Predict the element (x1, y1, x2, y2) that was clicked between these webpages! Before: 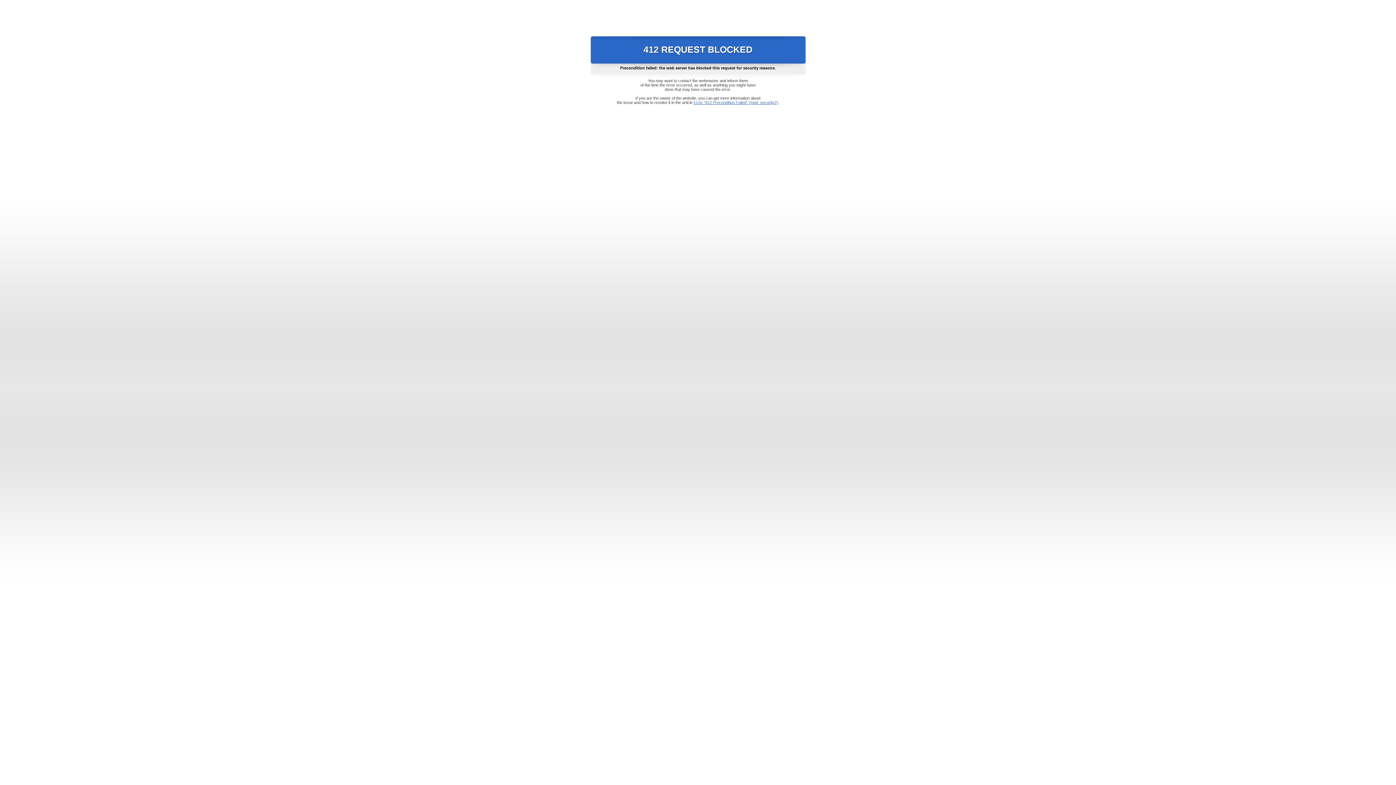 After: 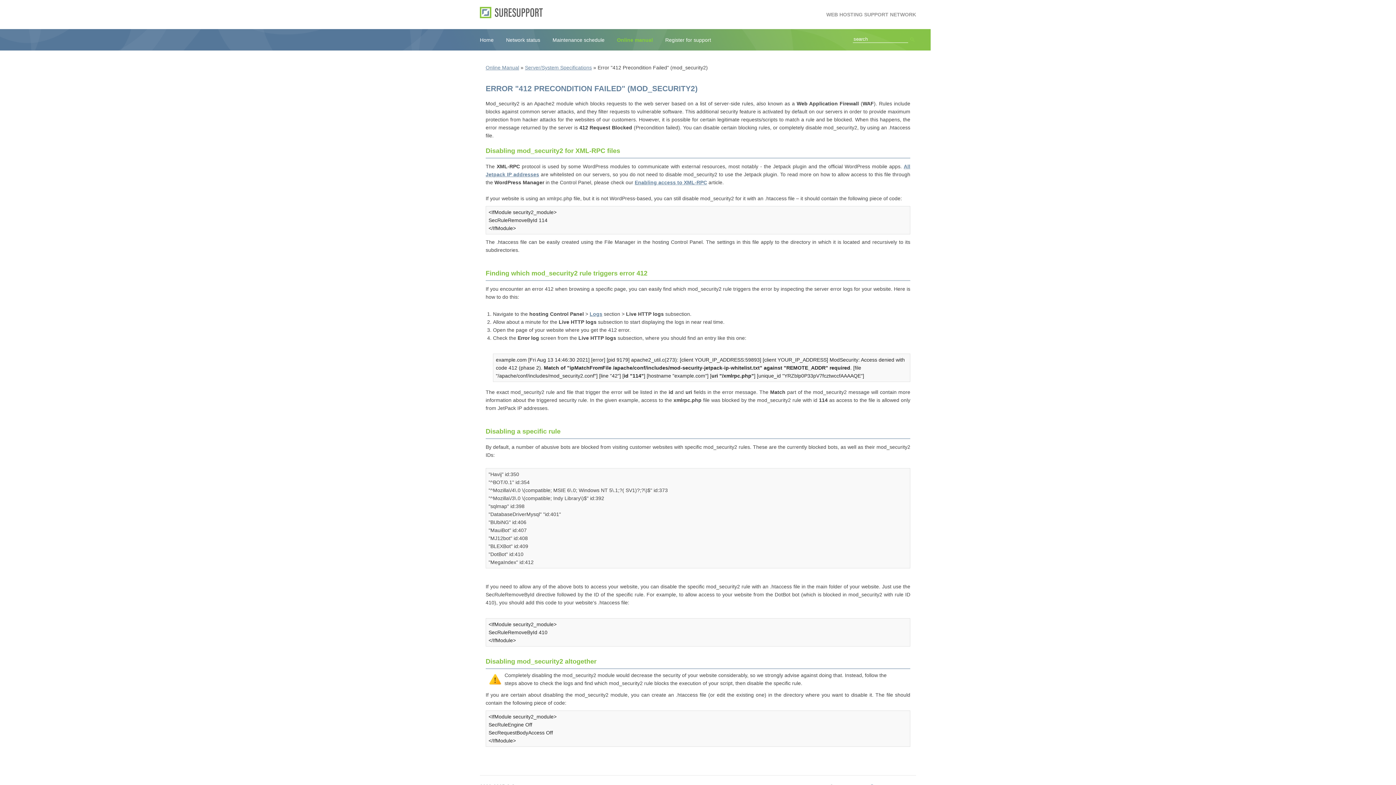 Action: label: Error "412 Precondition Failed" (mod_security2) bbox: (693, 100, 778, 104)